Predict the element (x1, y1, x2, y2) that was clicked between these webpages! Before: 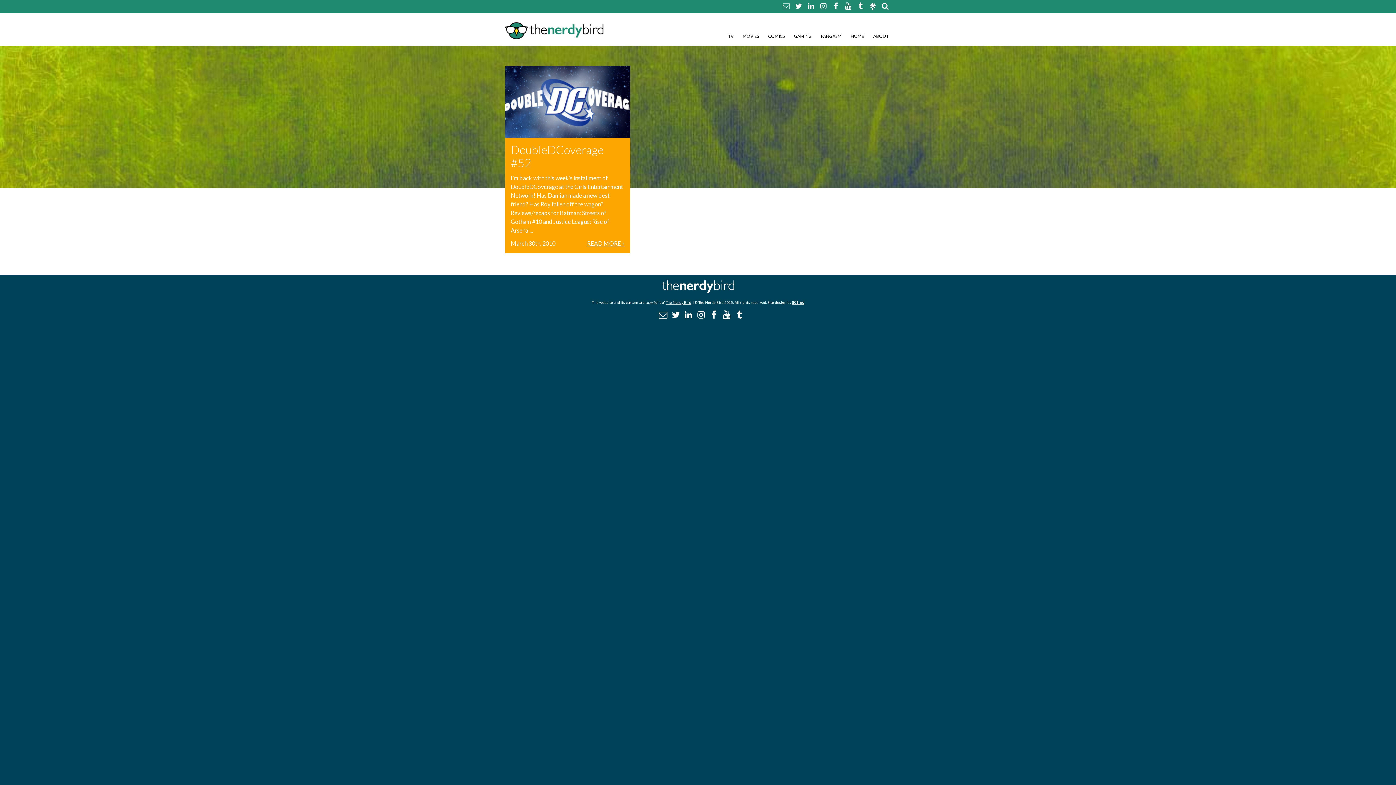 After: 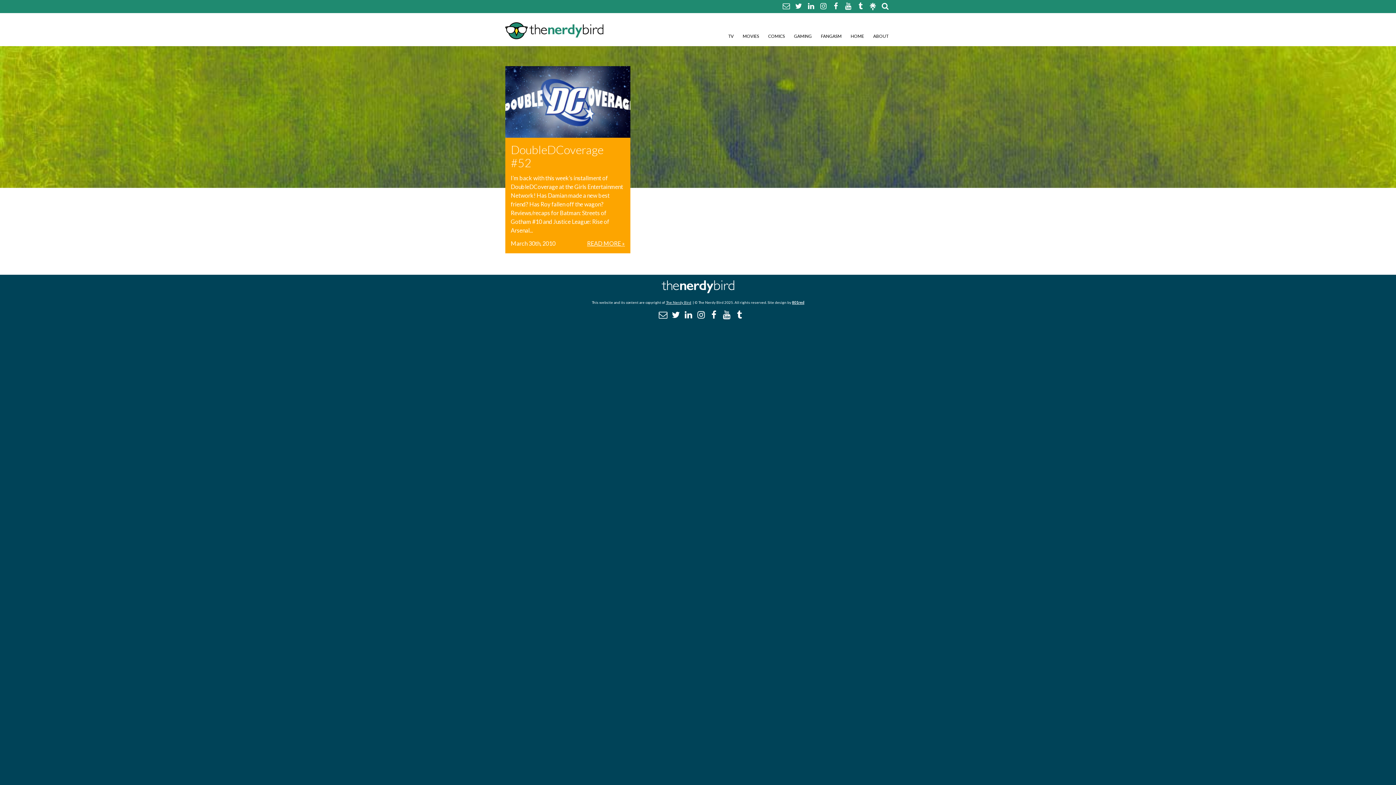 Action: bbox: (820, 2, 827, 9)